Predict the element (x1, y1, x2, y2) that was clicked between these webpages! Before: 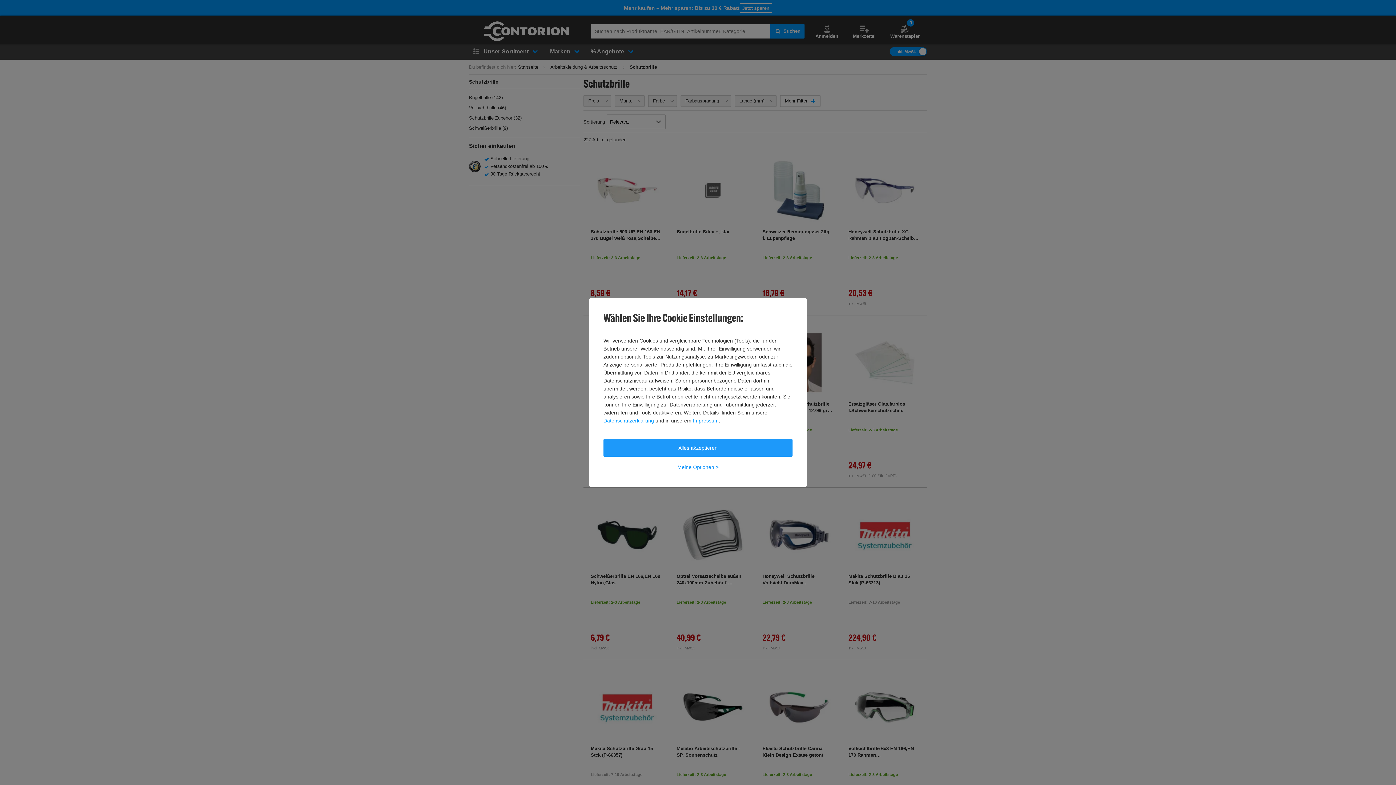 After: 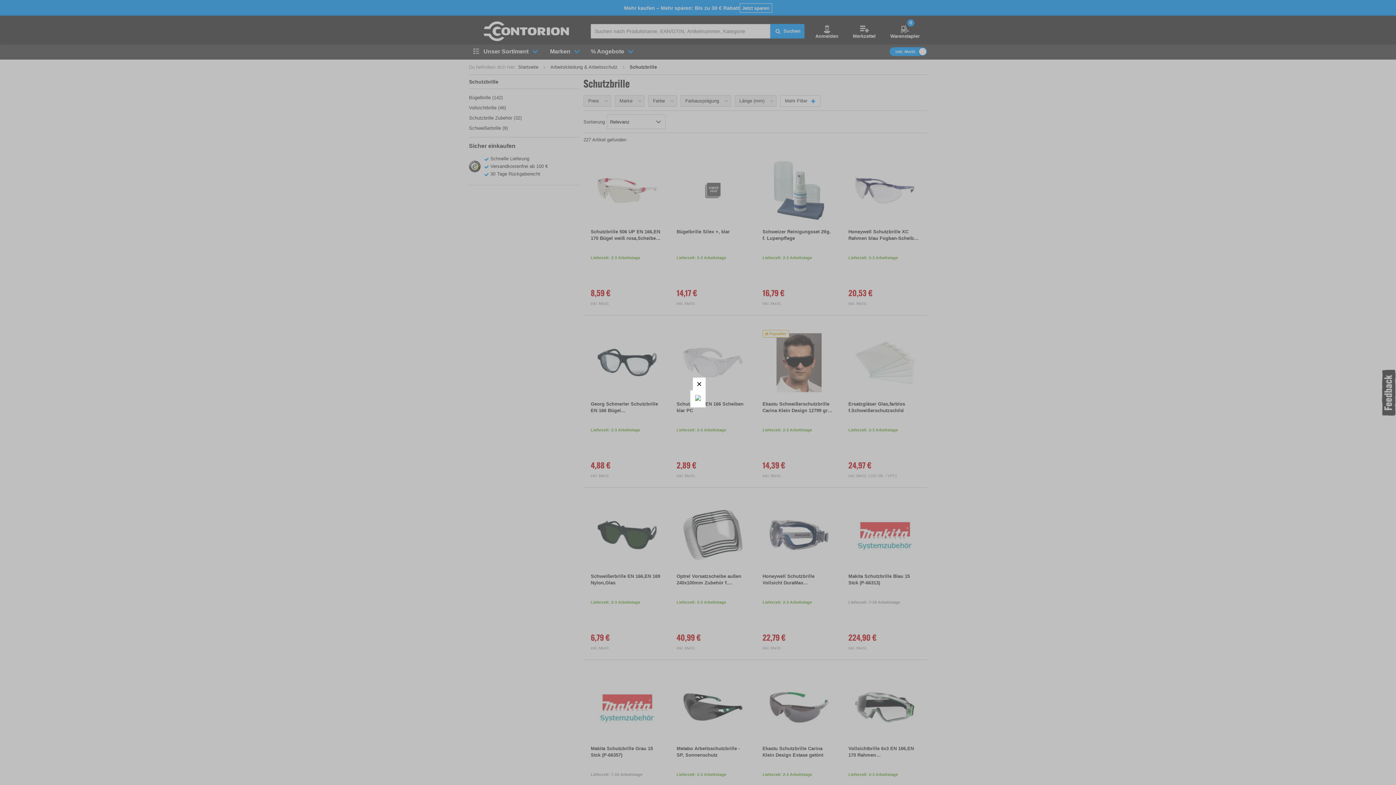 Action: bbox: (603, 439, 792, 456) label: Alles akzeptieren